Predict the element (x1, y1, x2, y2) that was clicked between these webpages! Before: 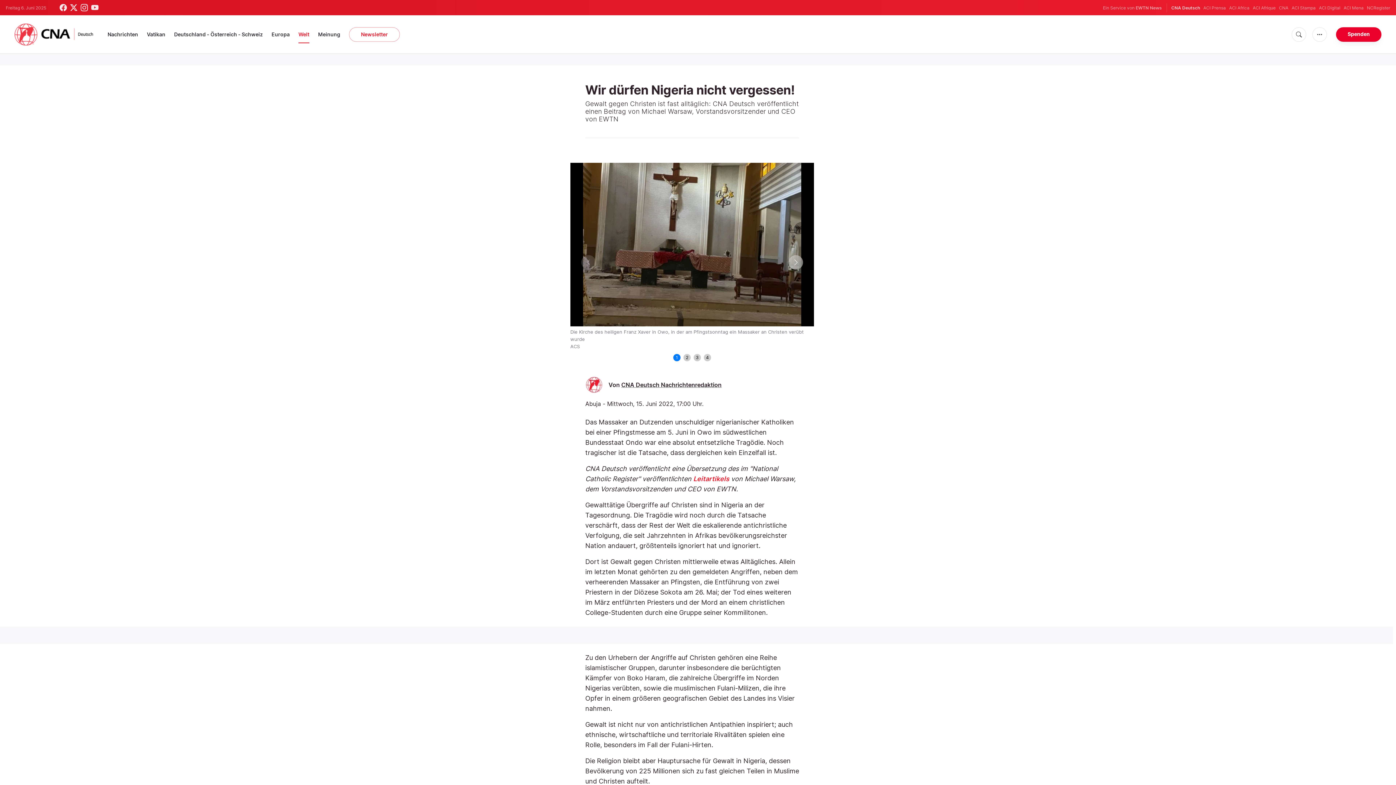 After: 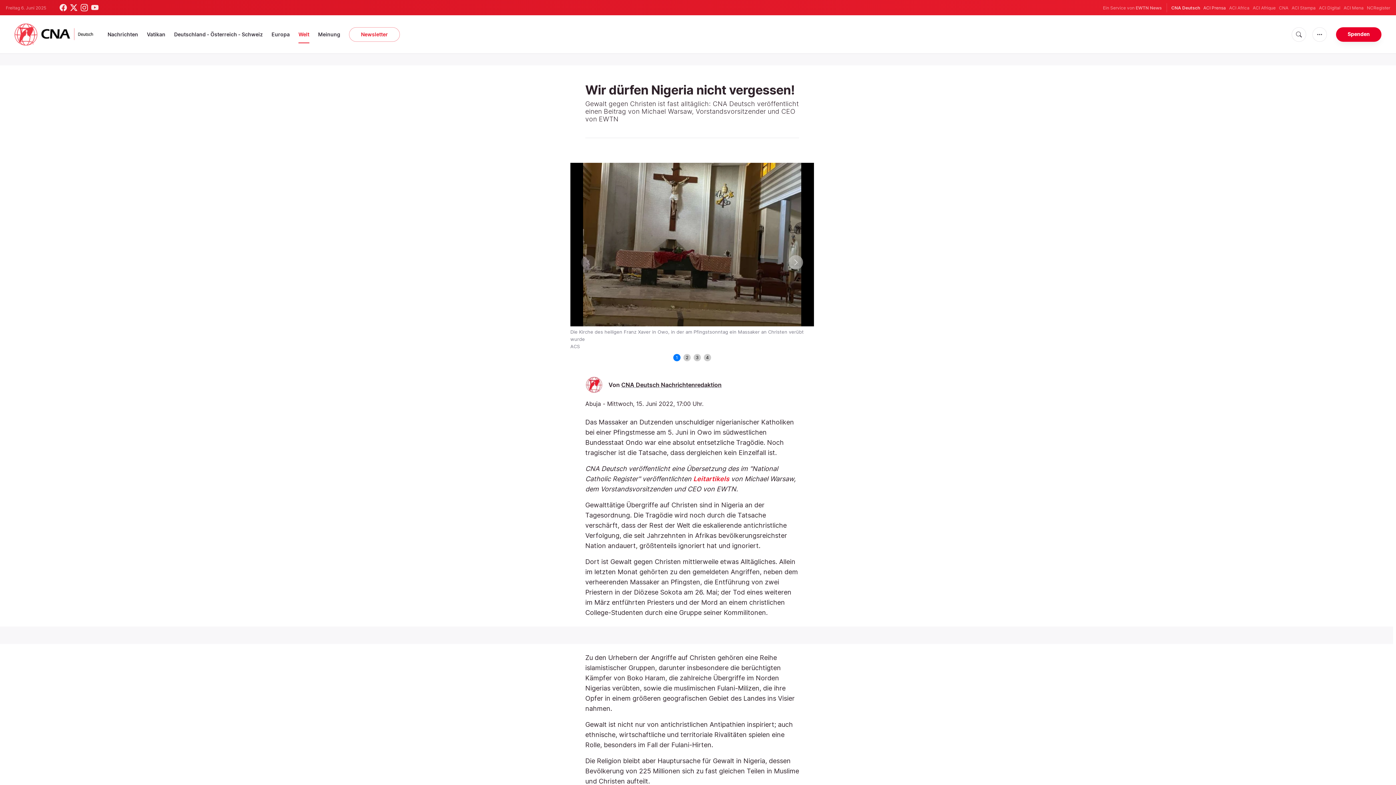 Action: bbox: (1203, 4, 1226, 11) label: ACI Prensa